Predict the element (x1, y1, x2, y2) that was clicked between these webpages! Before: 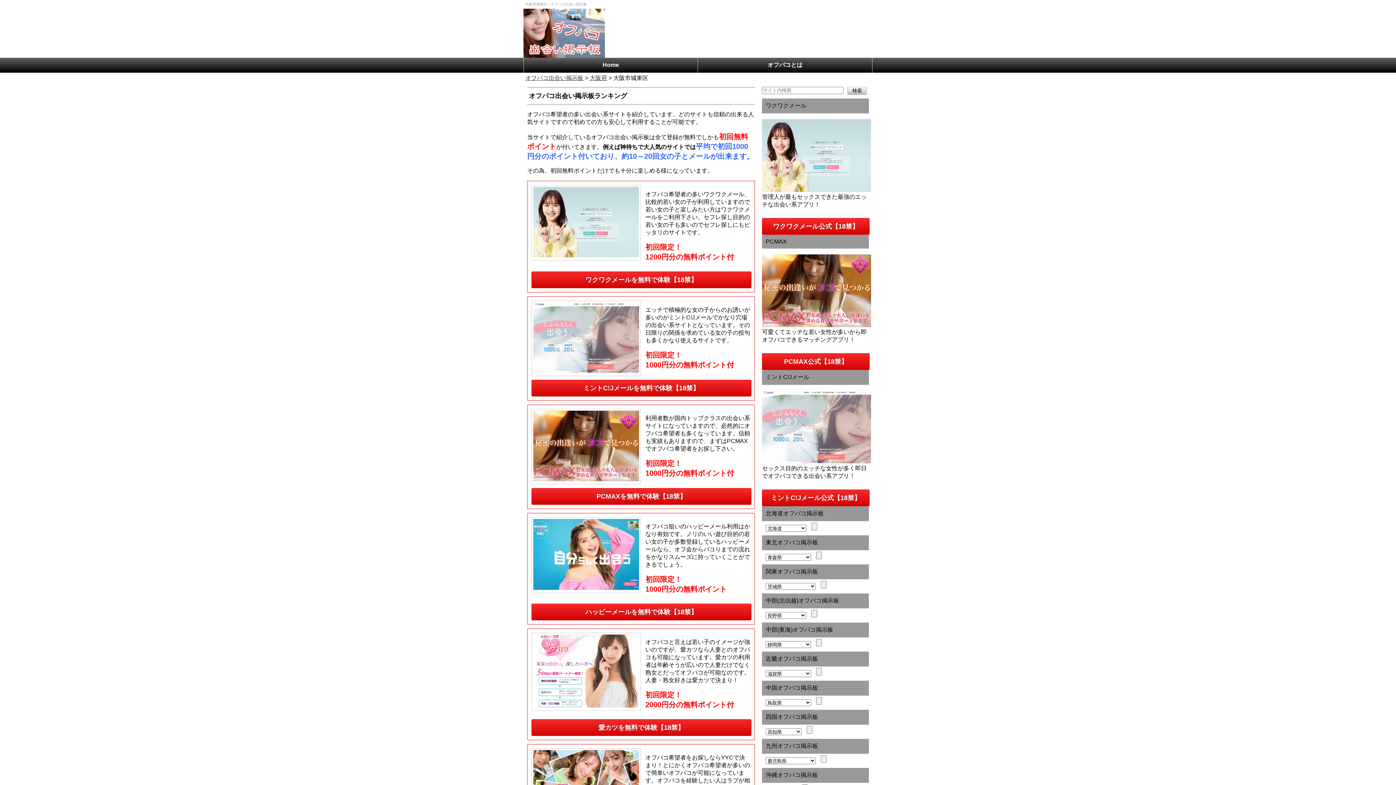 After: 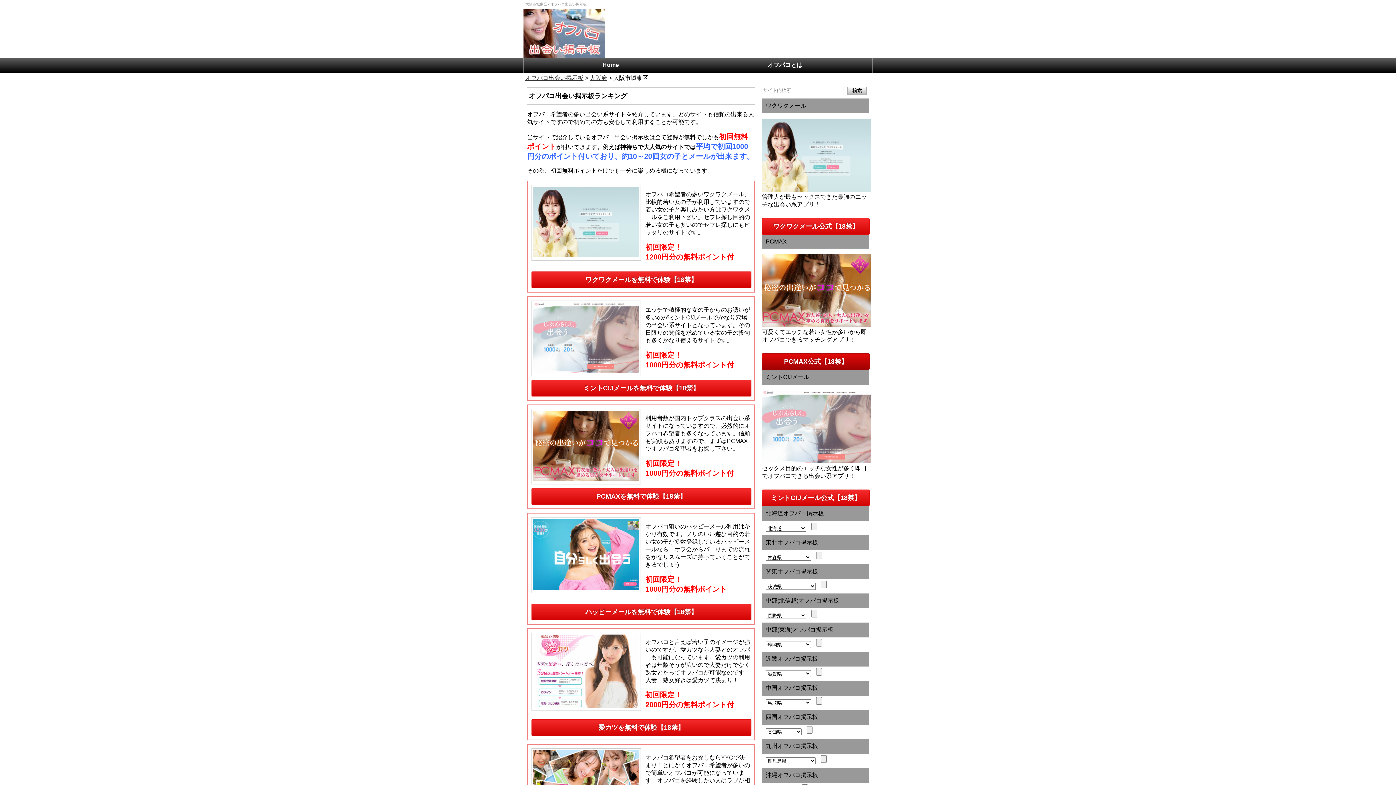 Action: label: PCMAX公式【18禁】 bbox: (762, 353, 869, 370)